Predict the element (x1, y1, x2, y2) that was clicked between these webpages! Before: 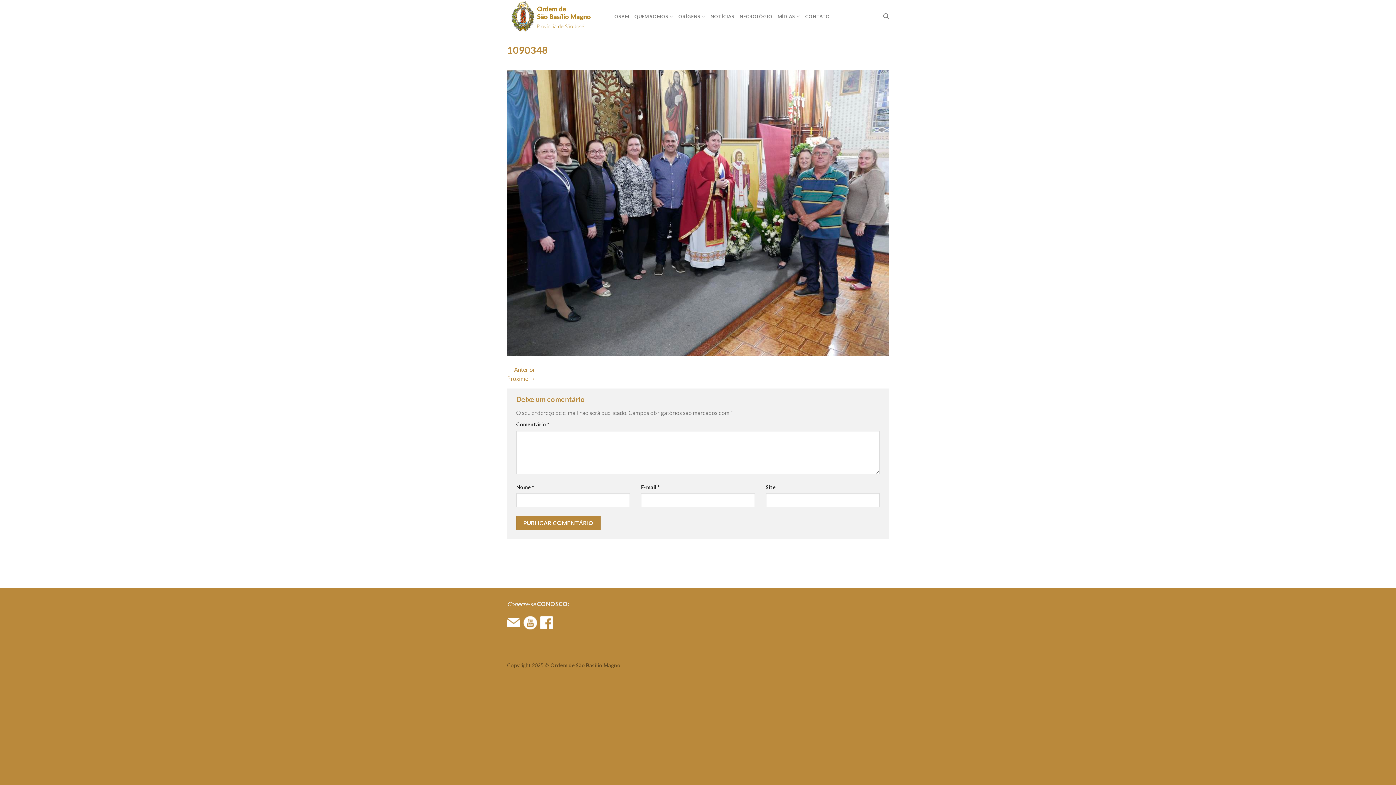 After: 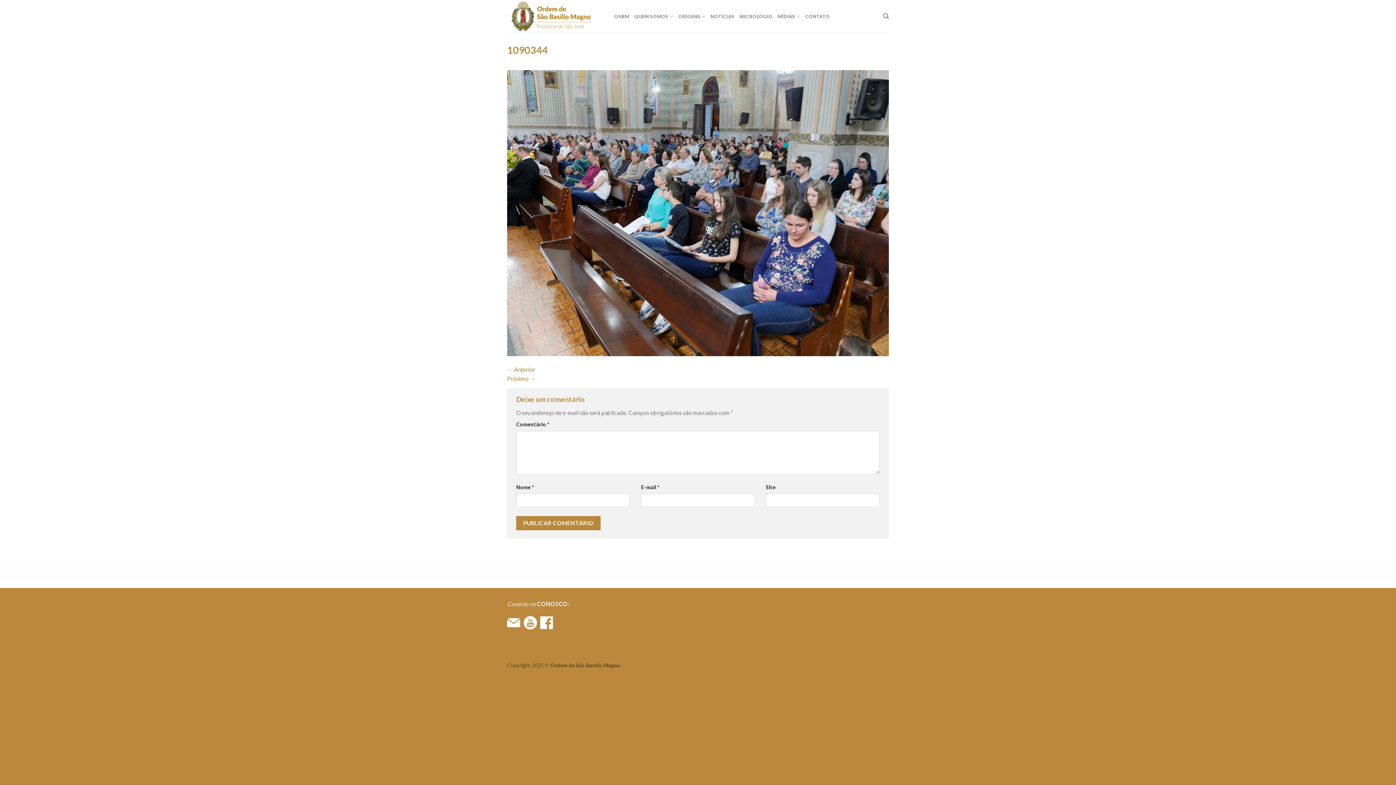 Action: bbox: (507, 366, 535, 373) label: ← Anterior